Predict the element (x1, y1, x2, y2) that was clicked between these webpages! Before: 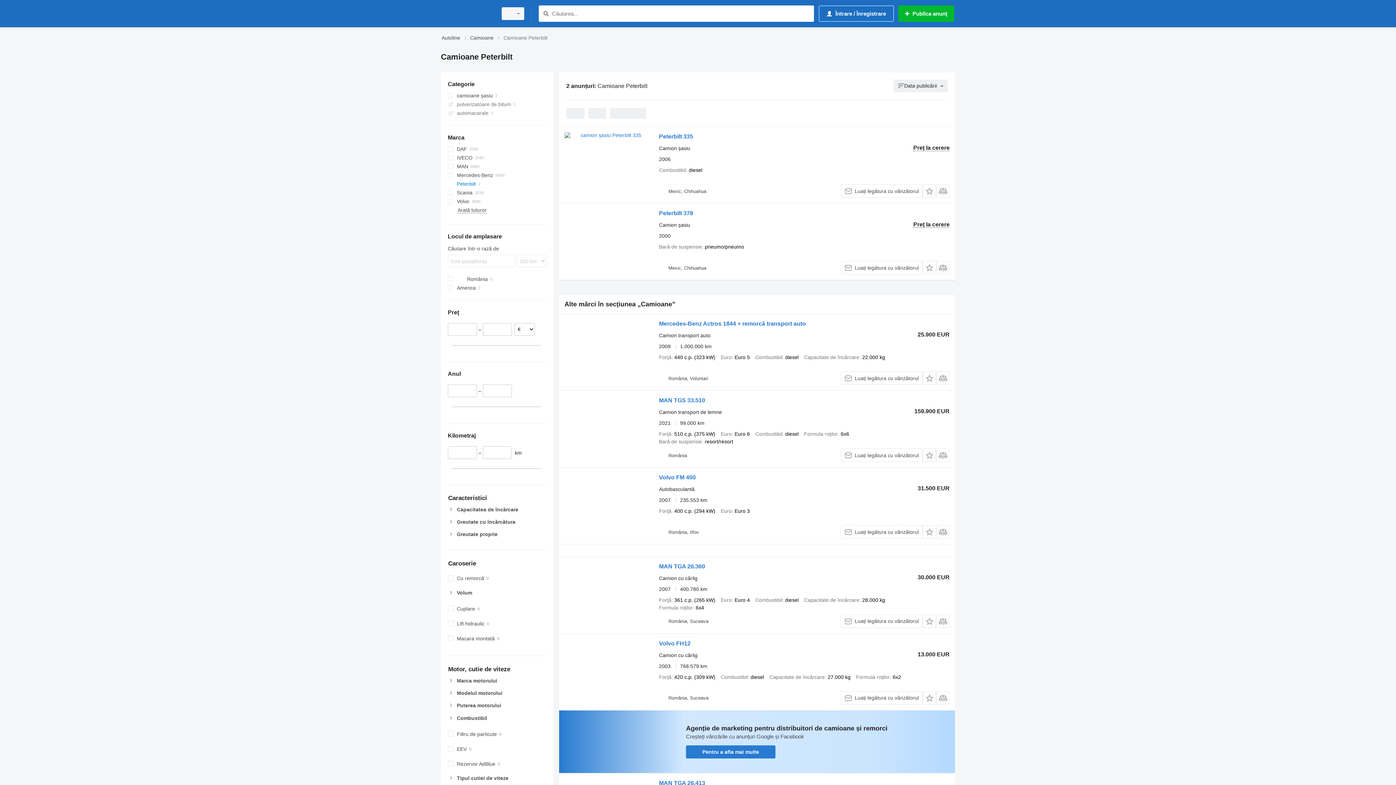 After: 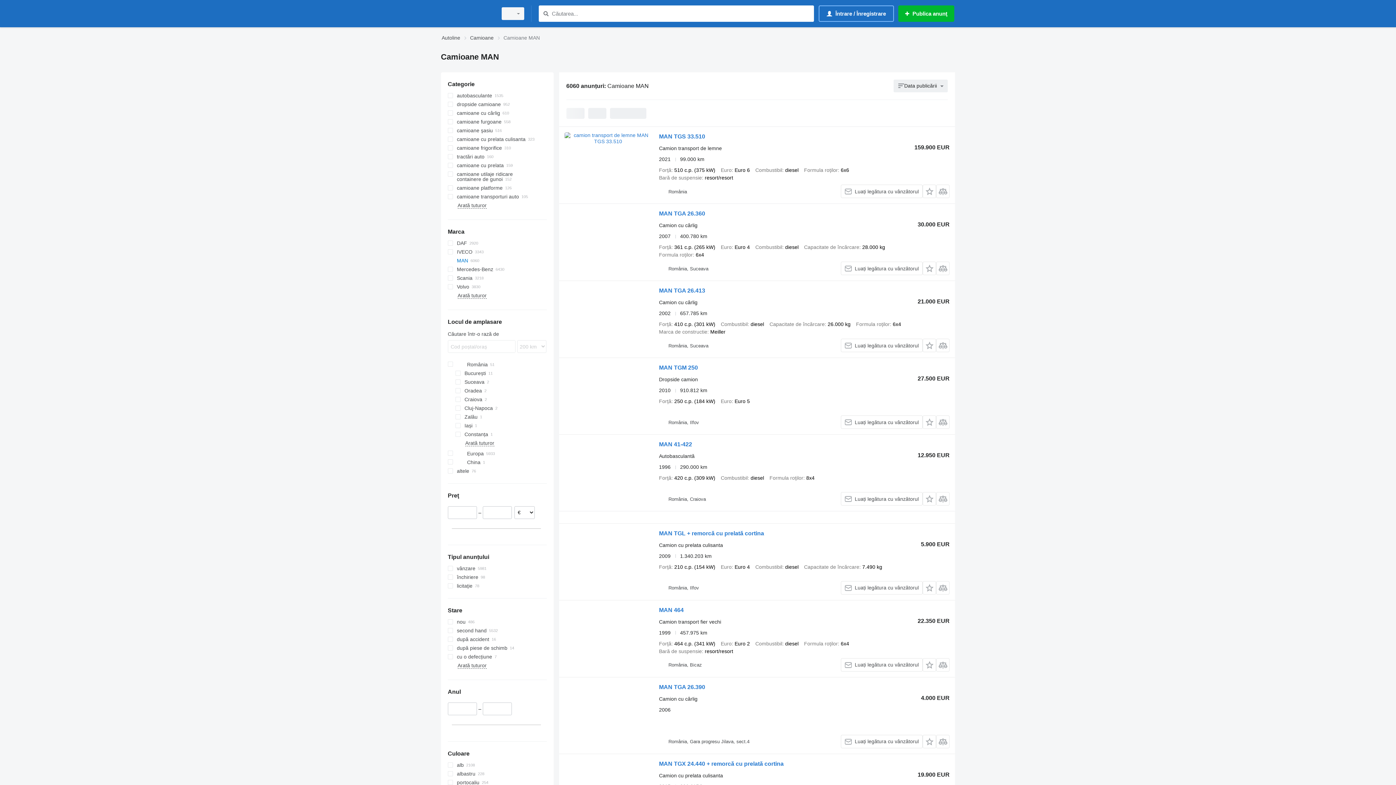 Action: bbox: (447, 162, 546, 170) label: MAN